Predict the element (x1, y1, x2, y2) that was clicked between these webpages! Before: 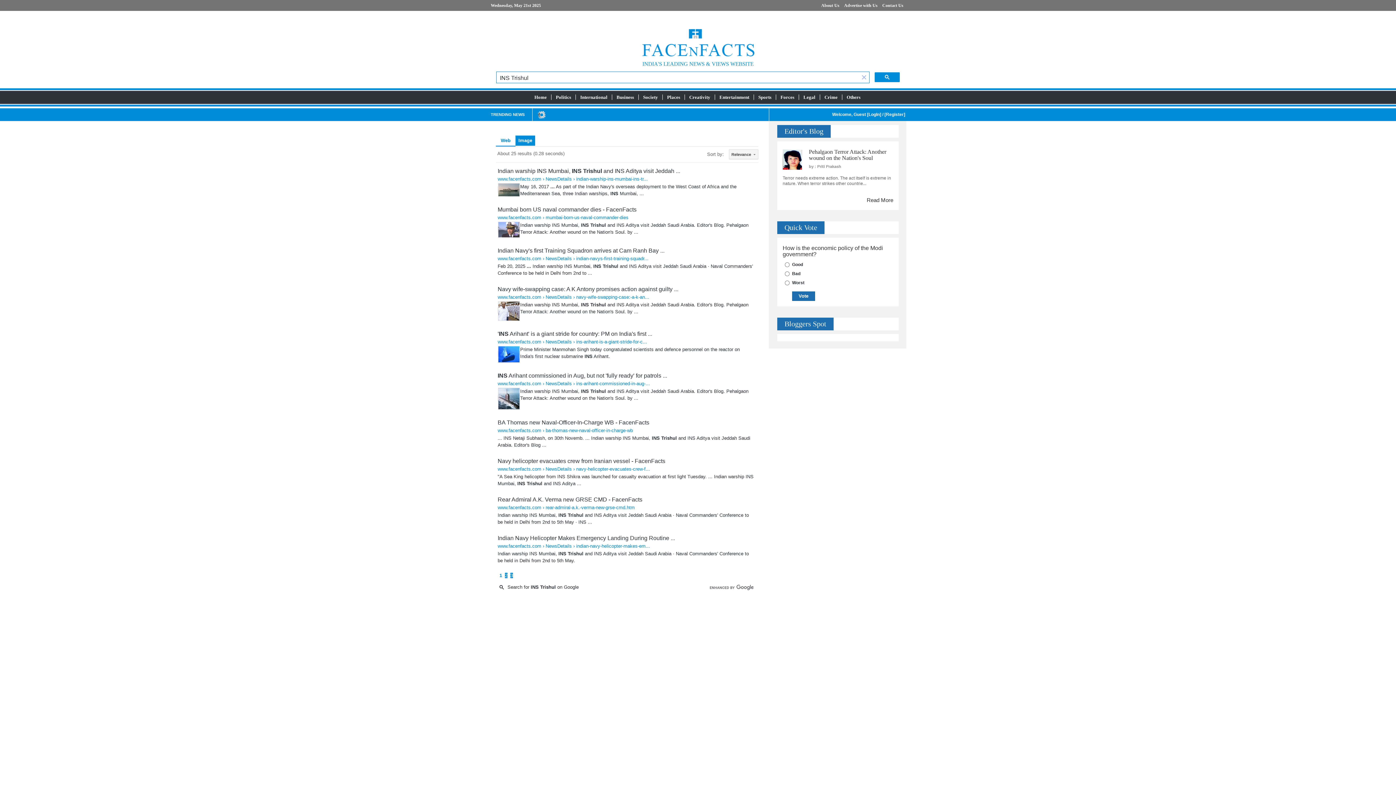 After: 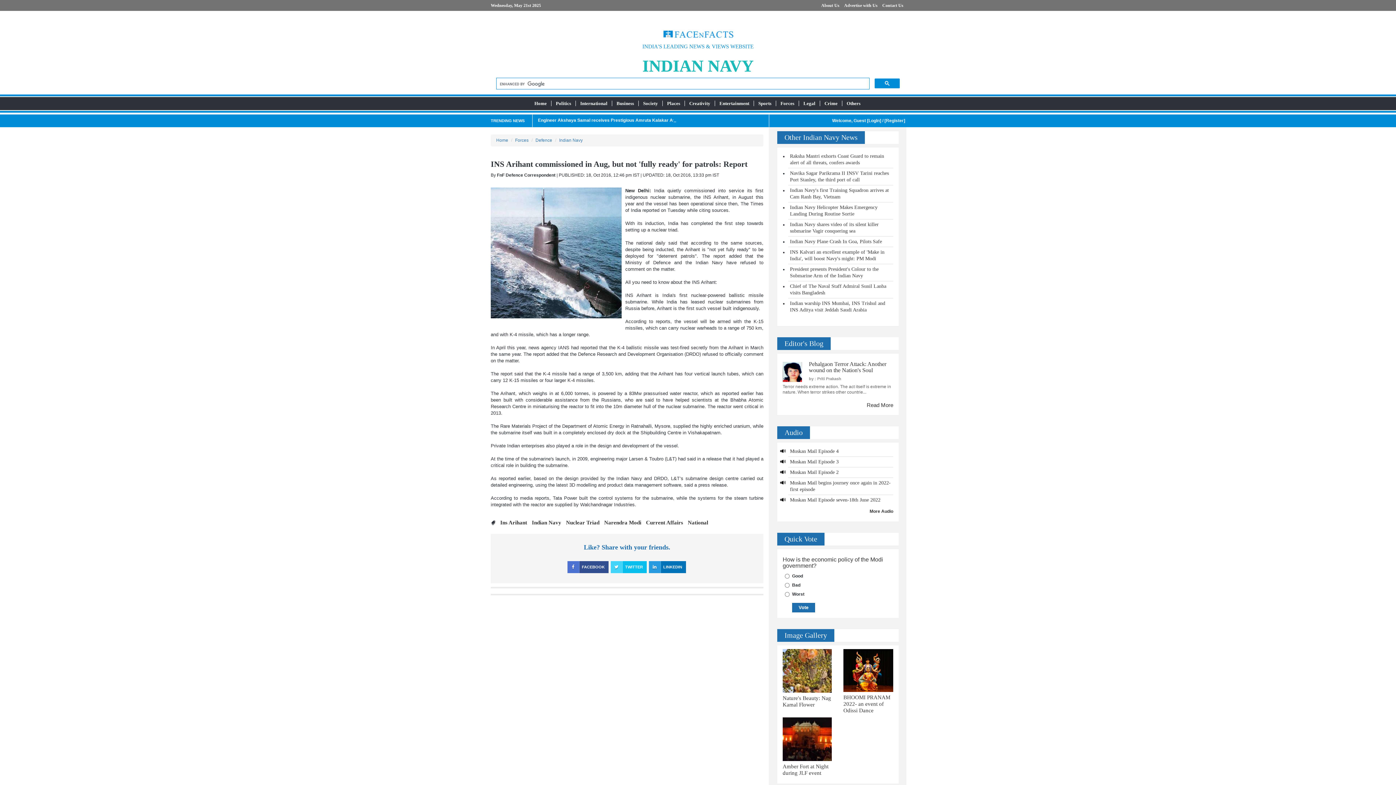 Action: bbox: (497, 372, 667, 378) label: INS Arihant commissioned in Aug, but not 'fully ready' for patrols ...